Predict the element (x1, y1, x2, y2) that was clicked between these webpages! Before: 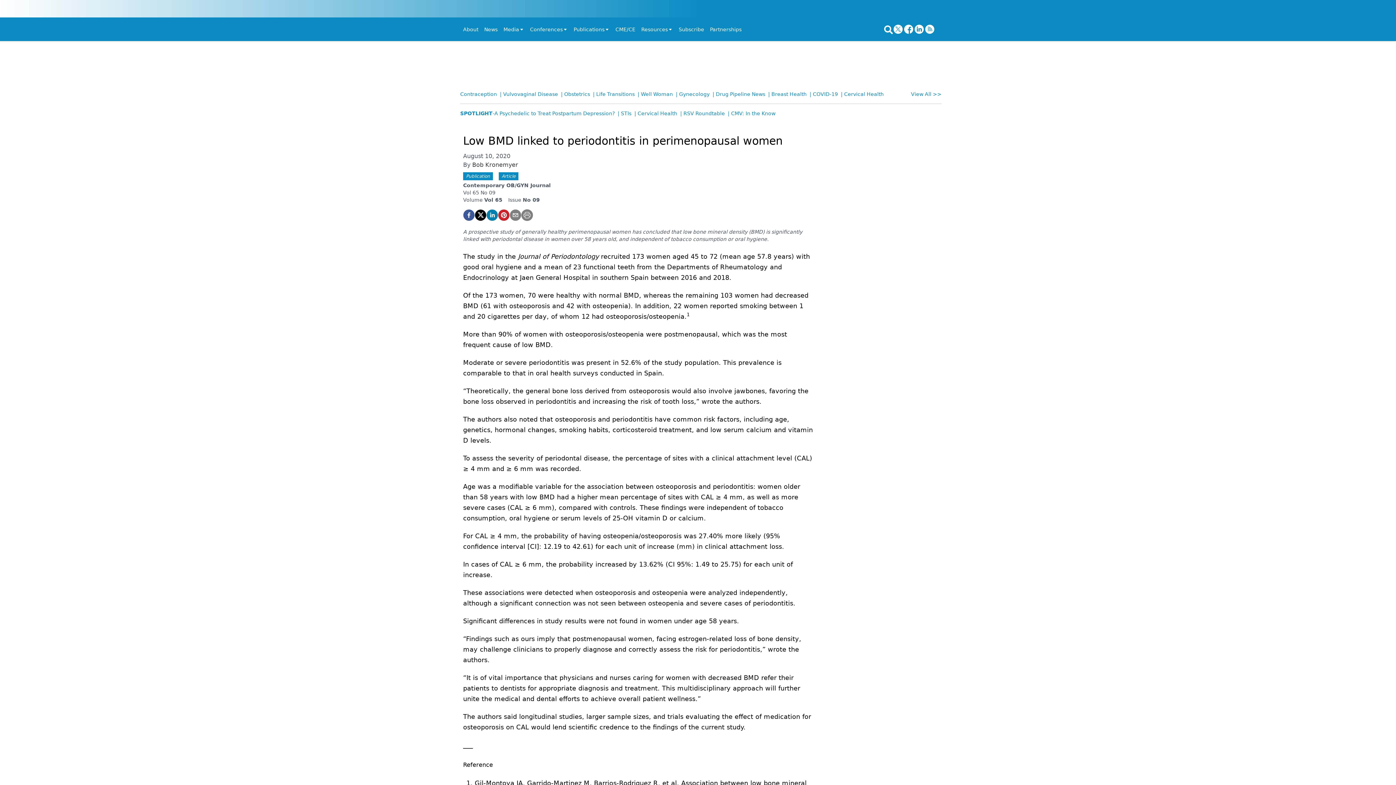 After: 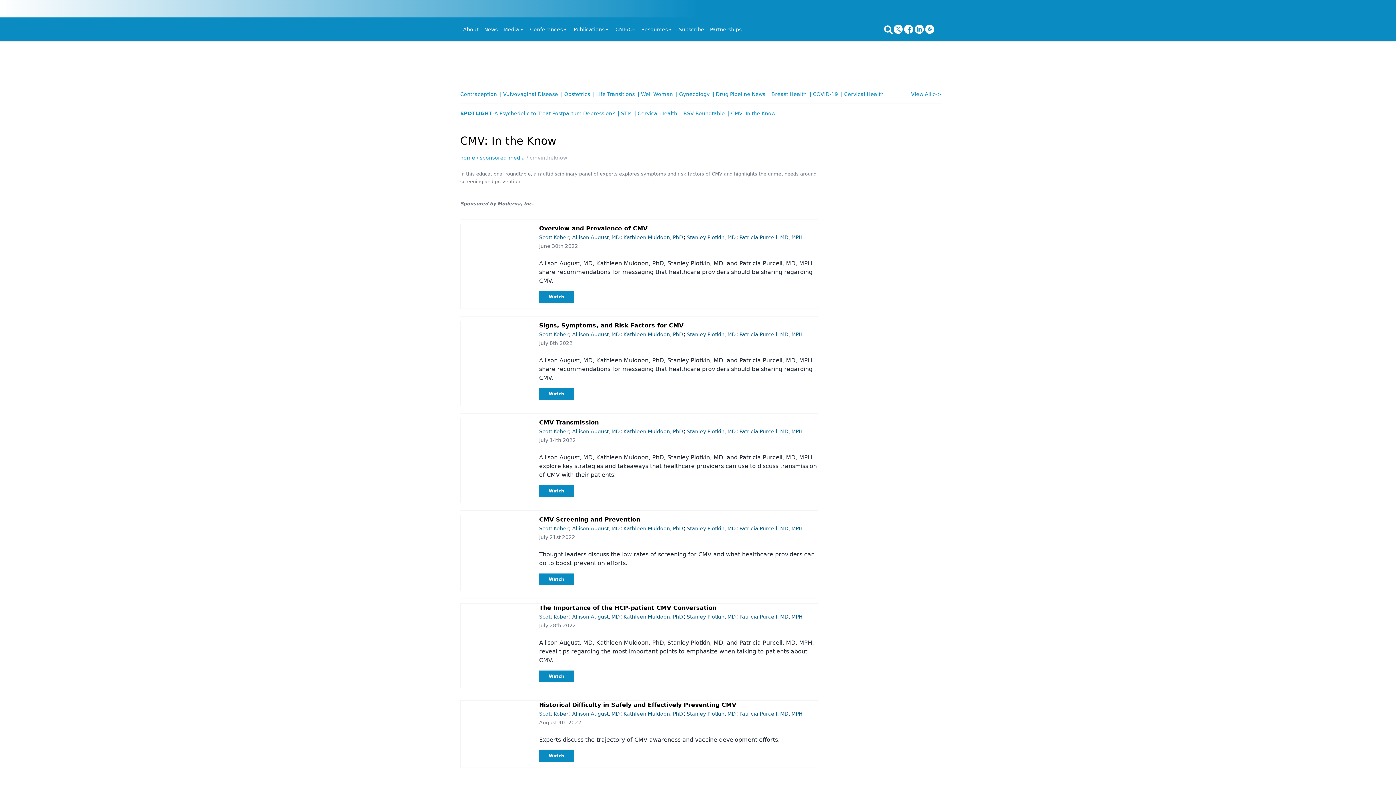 Action: bbox: (728, 109, 778, 121) label: | CMV: In the Know